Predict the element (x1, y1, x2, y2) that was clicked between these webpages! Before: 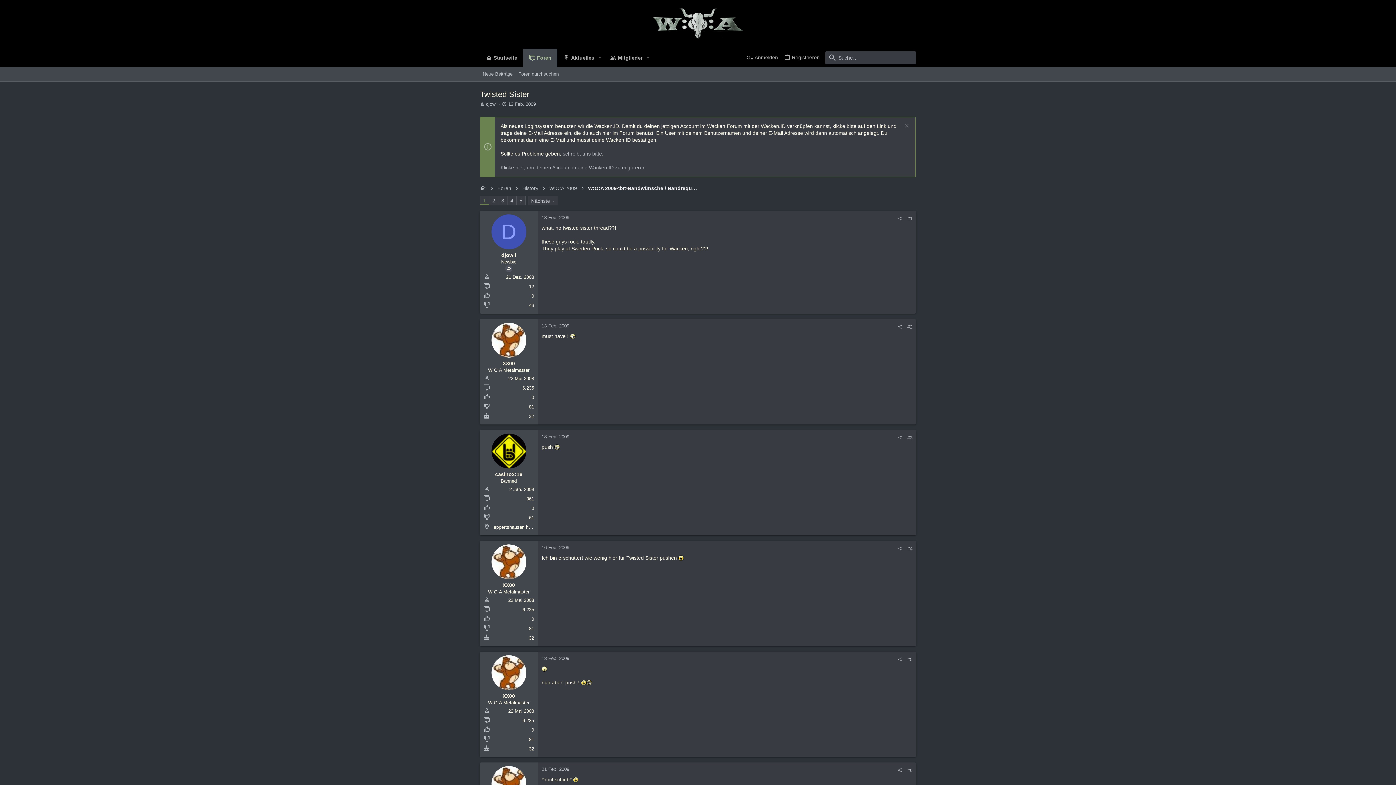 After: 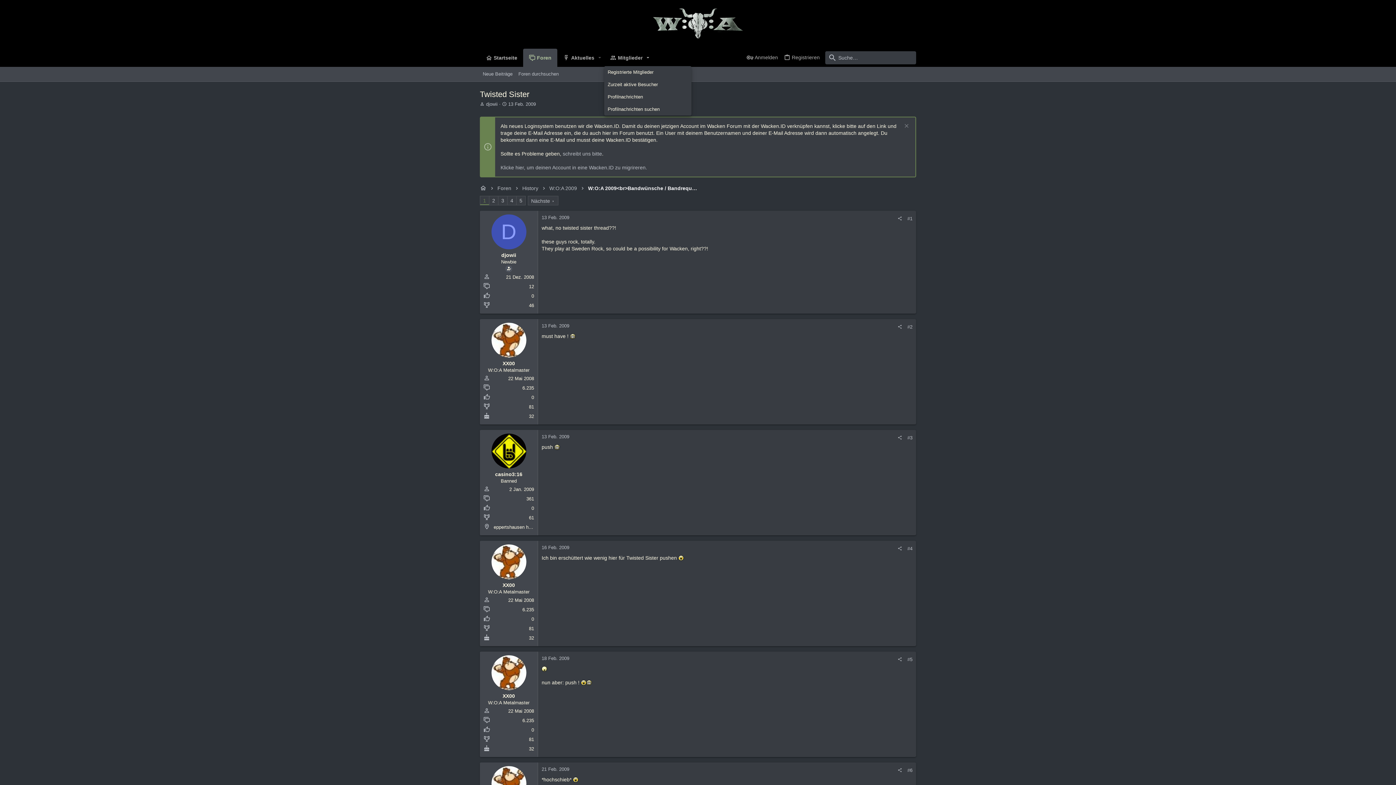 Action: bbox: (643, 49, 652, 66) label: Toggle erweitert